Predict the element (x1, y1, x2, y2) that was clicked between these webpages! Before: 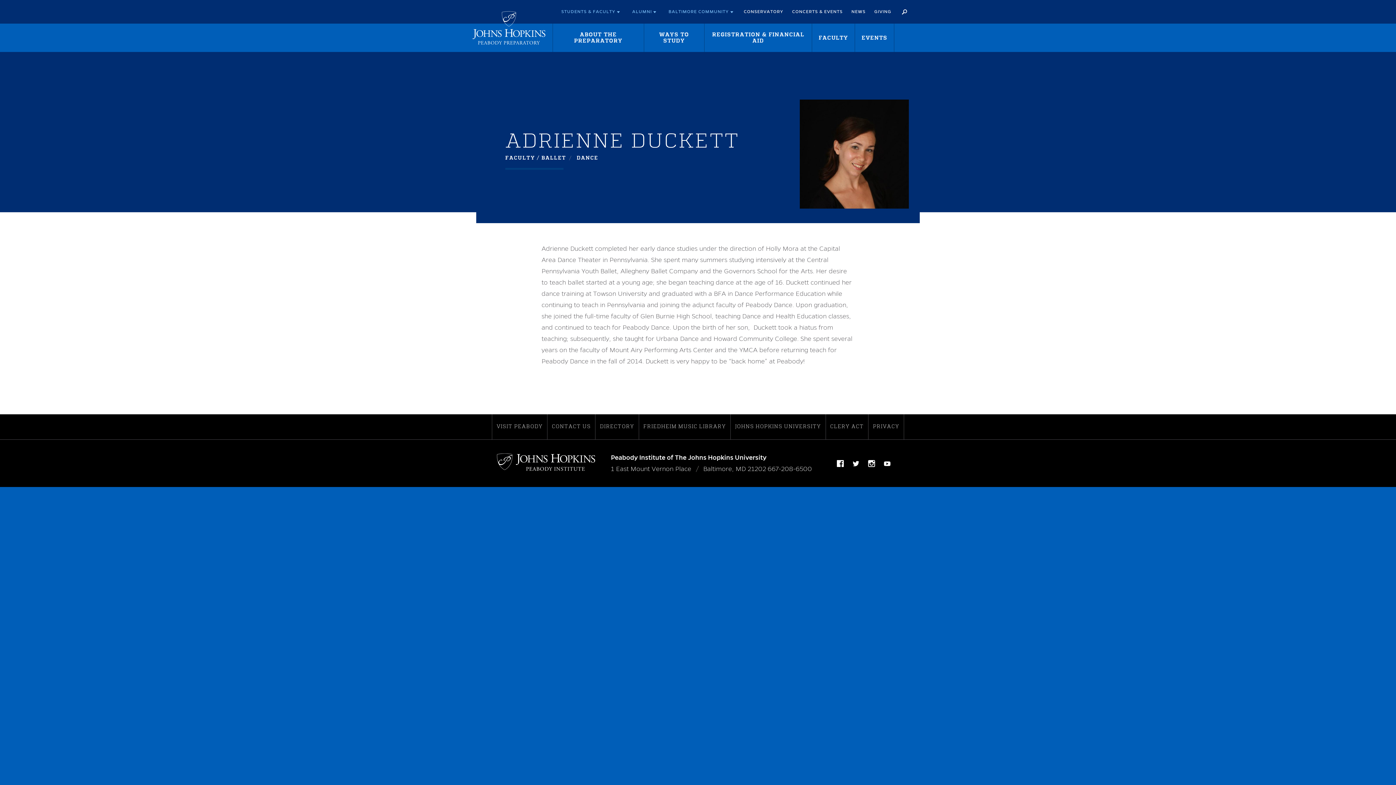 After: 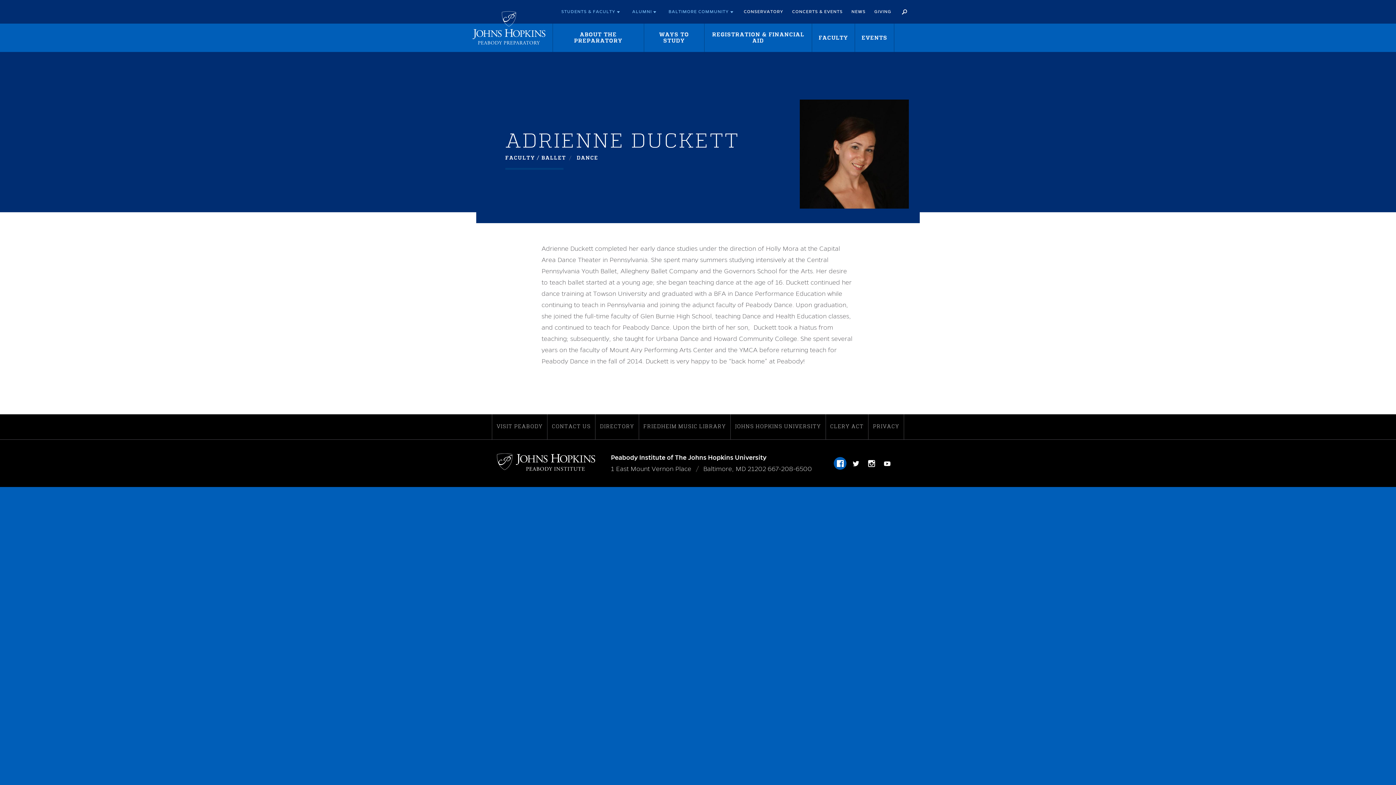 Action: bbox: (833, 452, 847, 474) label: Facebook